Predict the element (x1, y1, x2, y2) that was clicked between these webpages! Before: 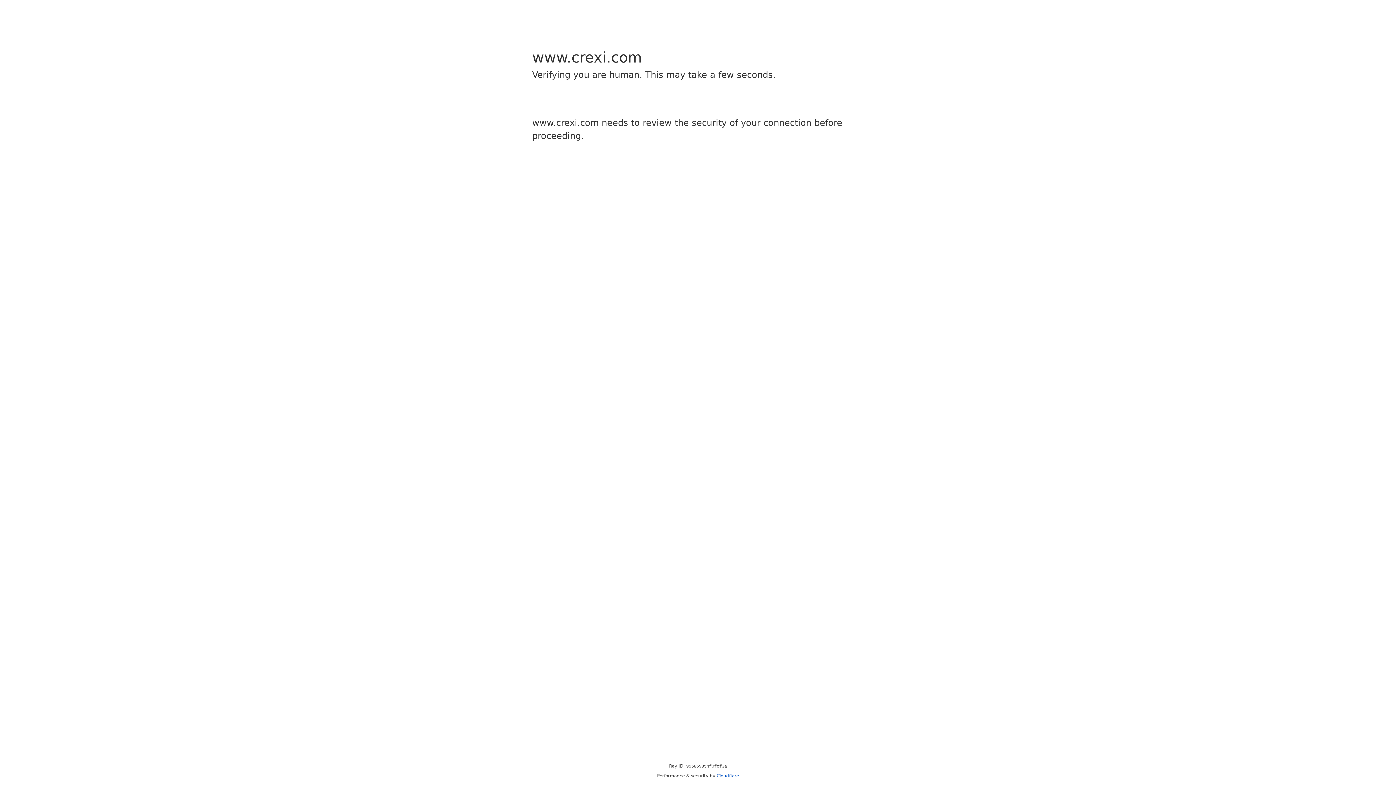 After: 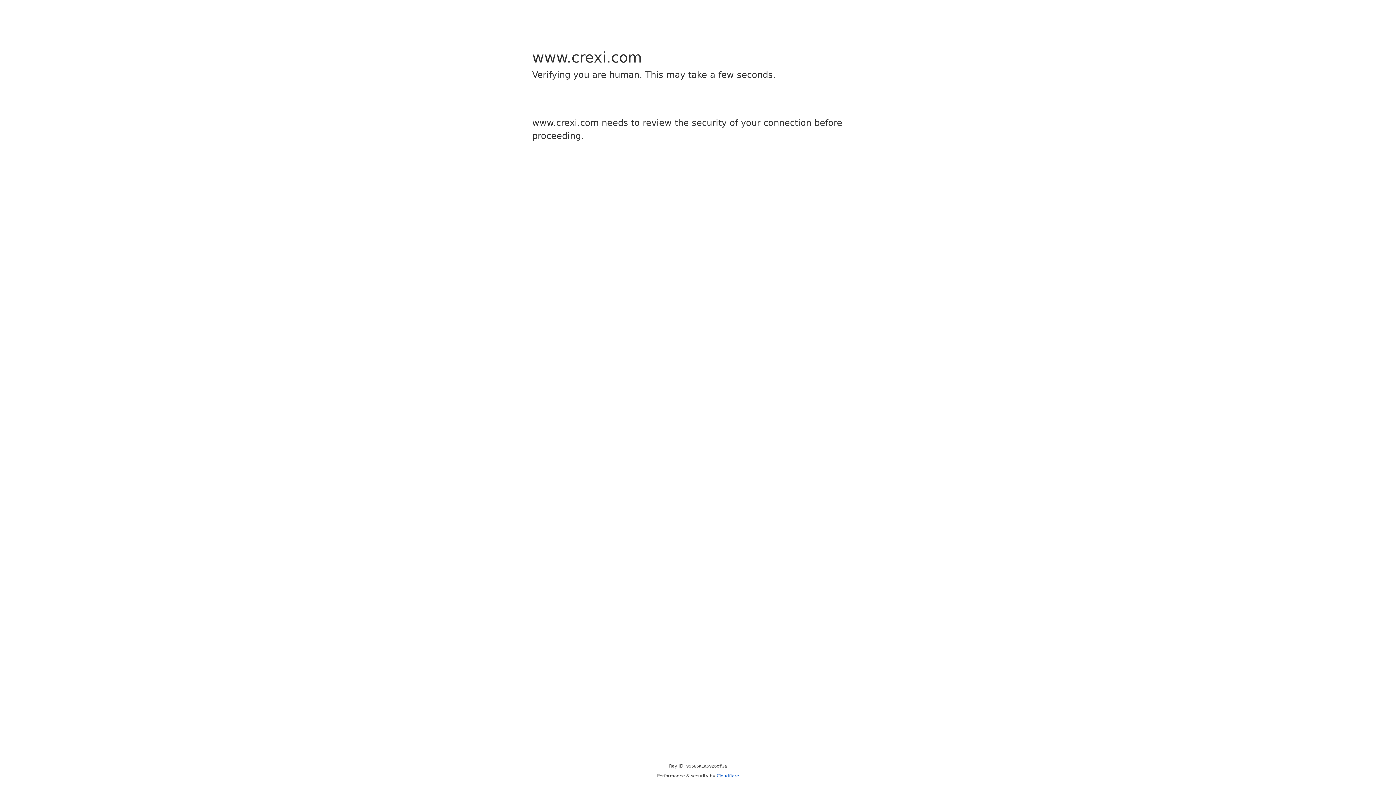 Action: bbox: (716, 773, 739, 778) label: Cloudflare